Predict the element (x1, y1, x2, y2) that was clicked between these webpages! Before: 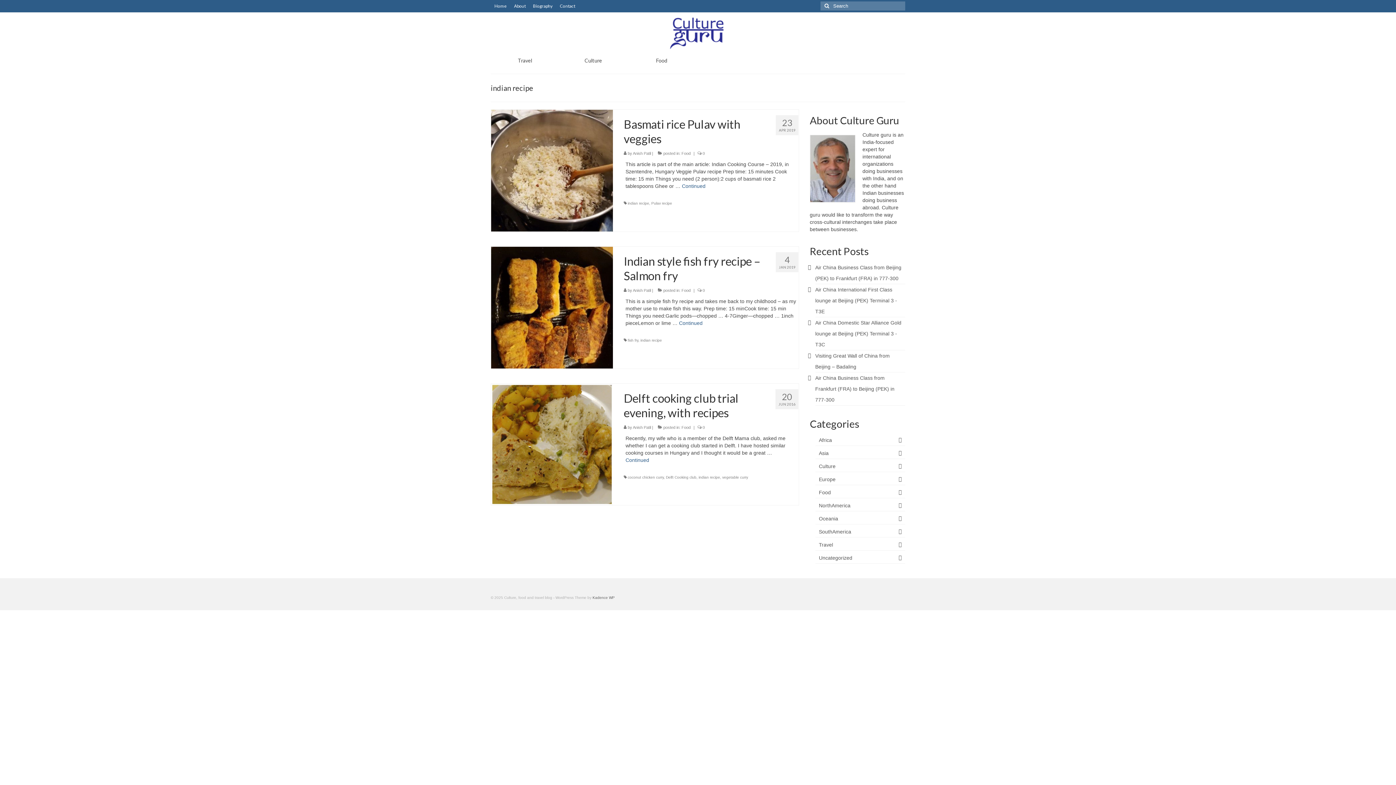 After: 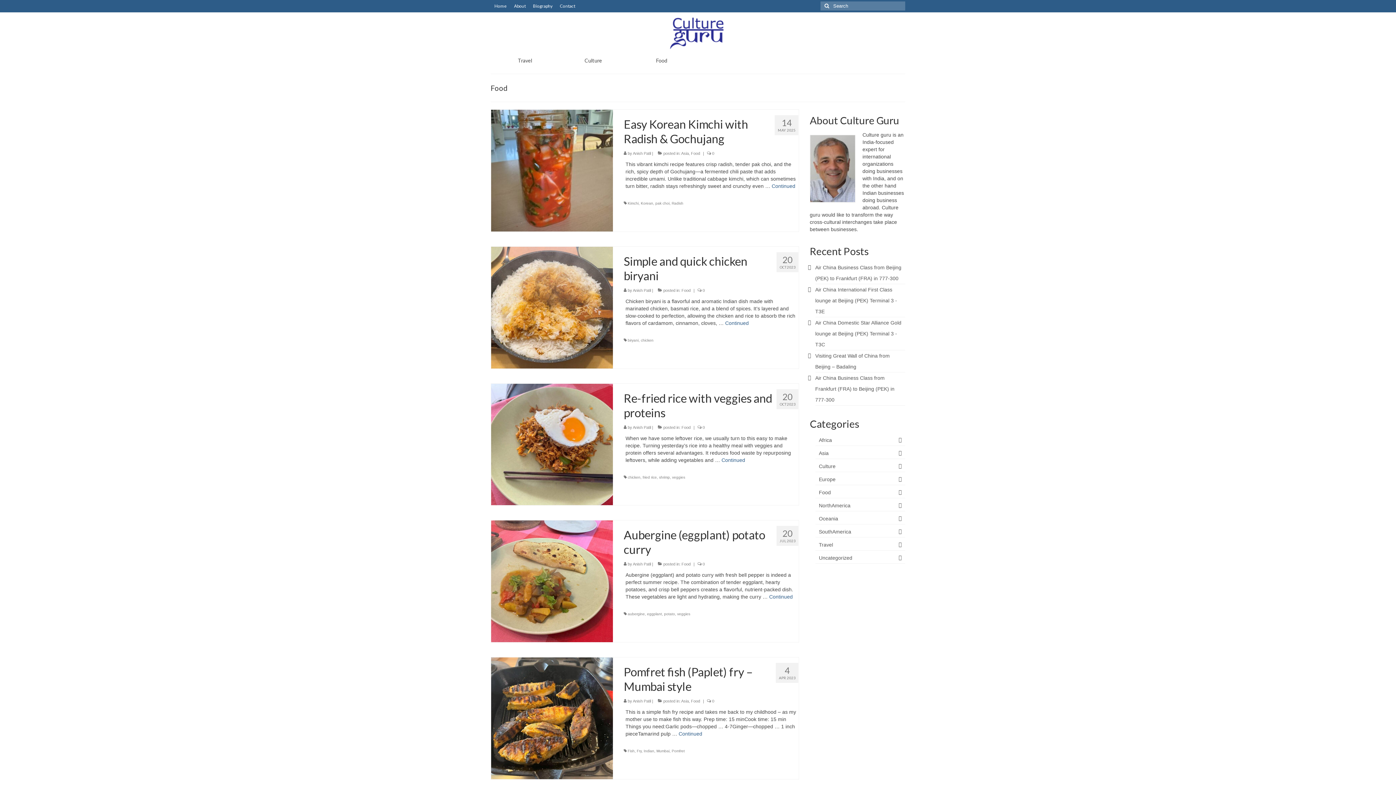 Action: bbox: (681, 425, 690, 429) label: Food